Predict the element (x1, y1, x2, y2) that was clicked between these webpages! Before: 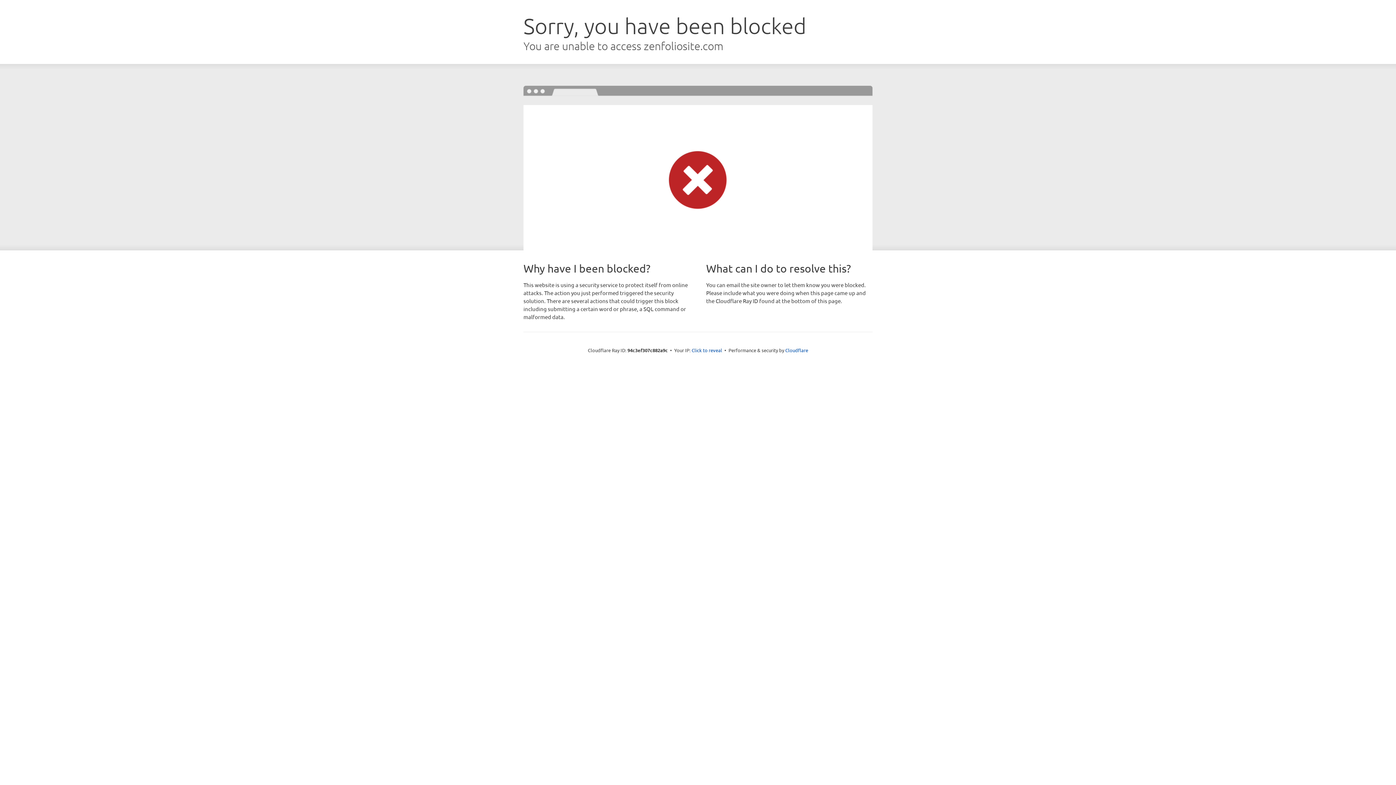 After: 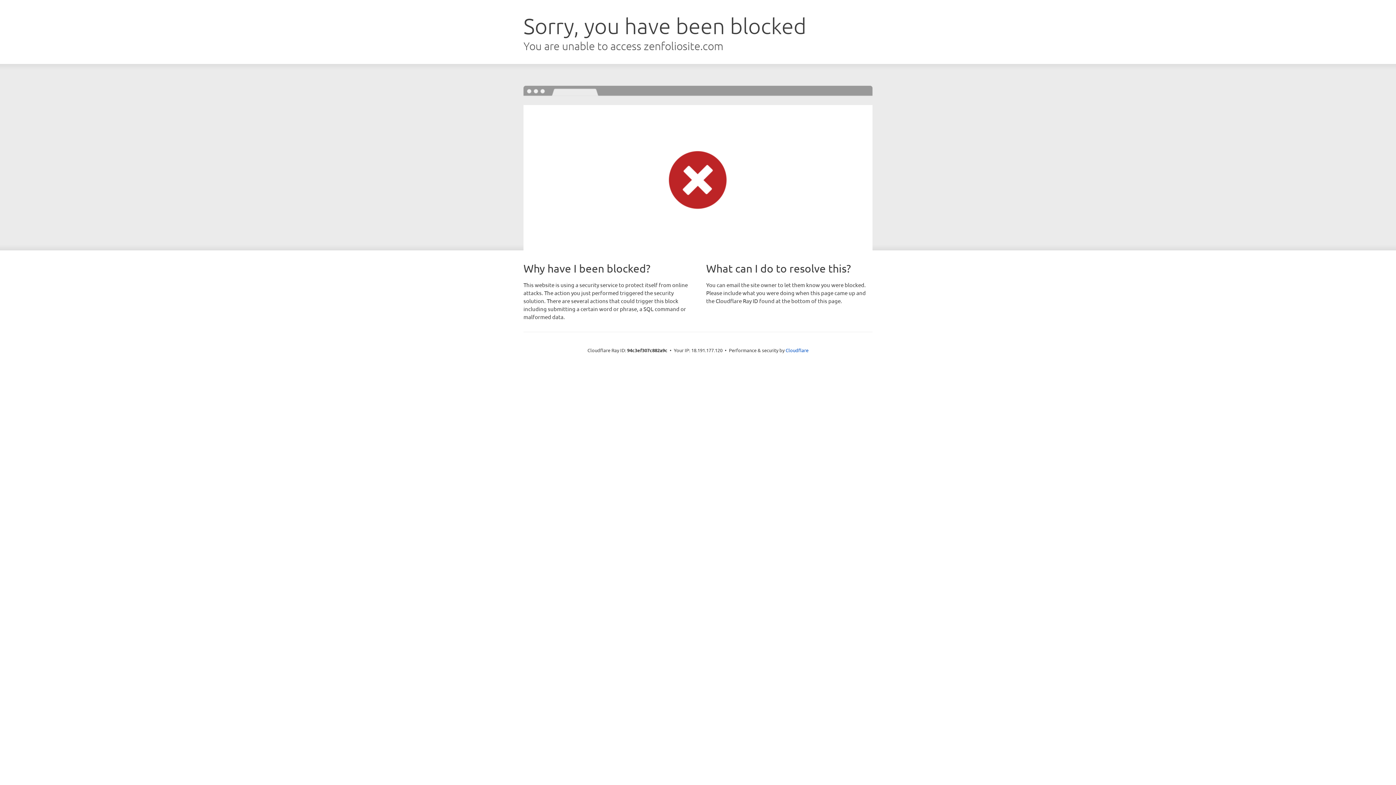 Action: label: Click to reveal bbox: (691, 346, 722, 353)